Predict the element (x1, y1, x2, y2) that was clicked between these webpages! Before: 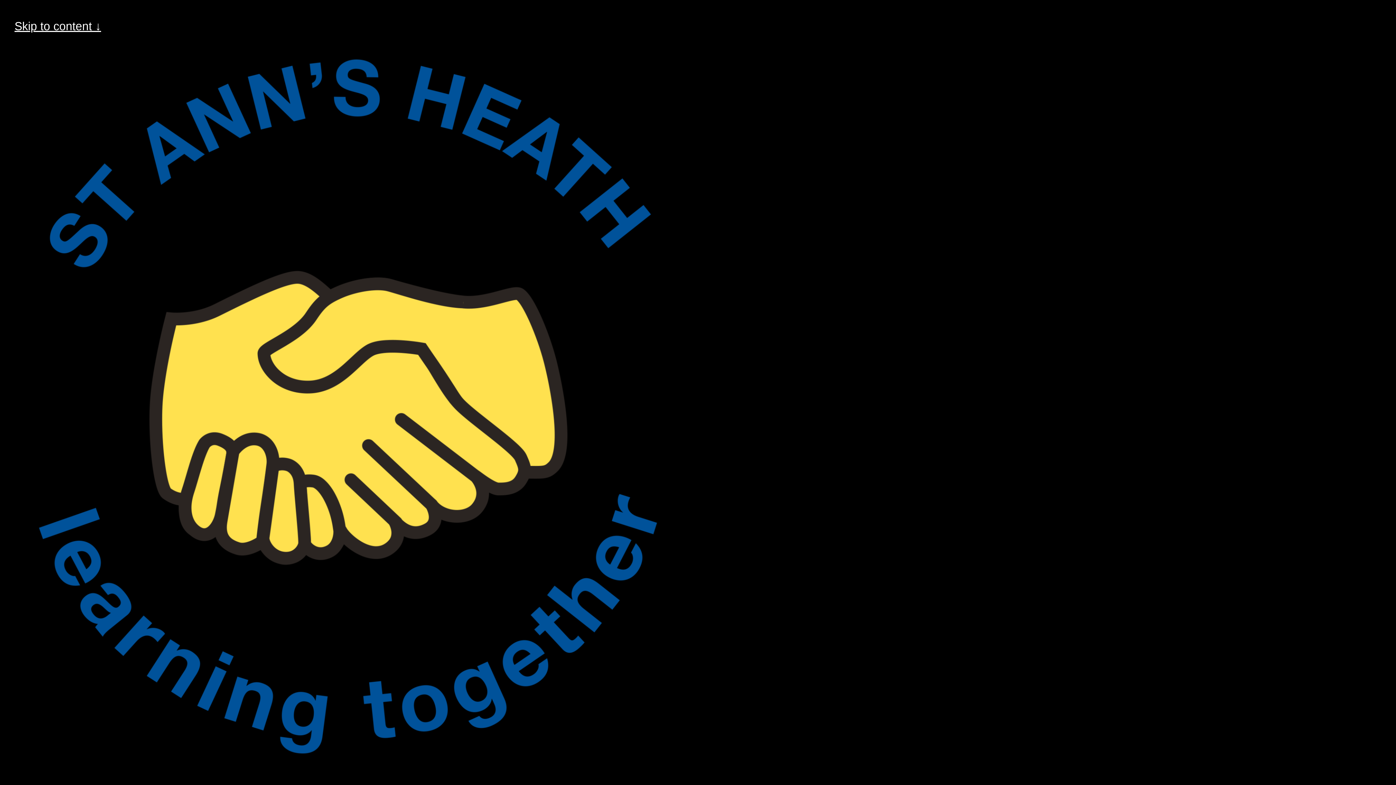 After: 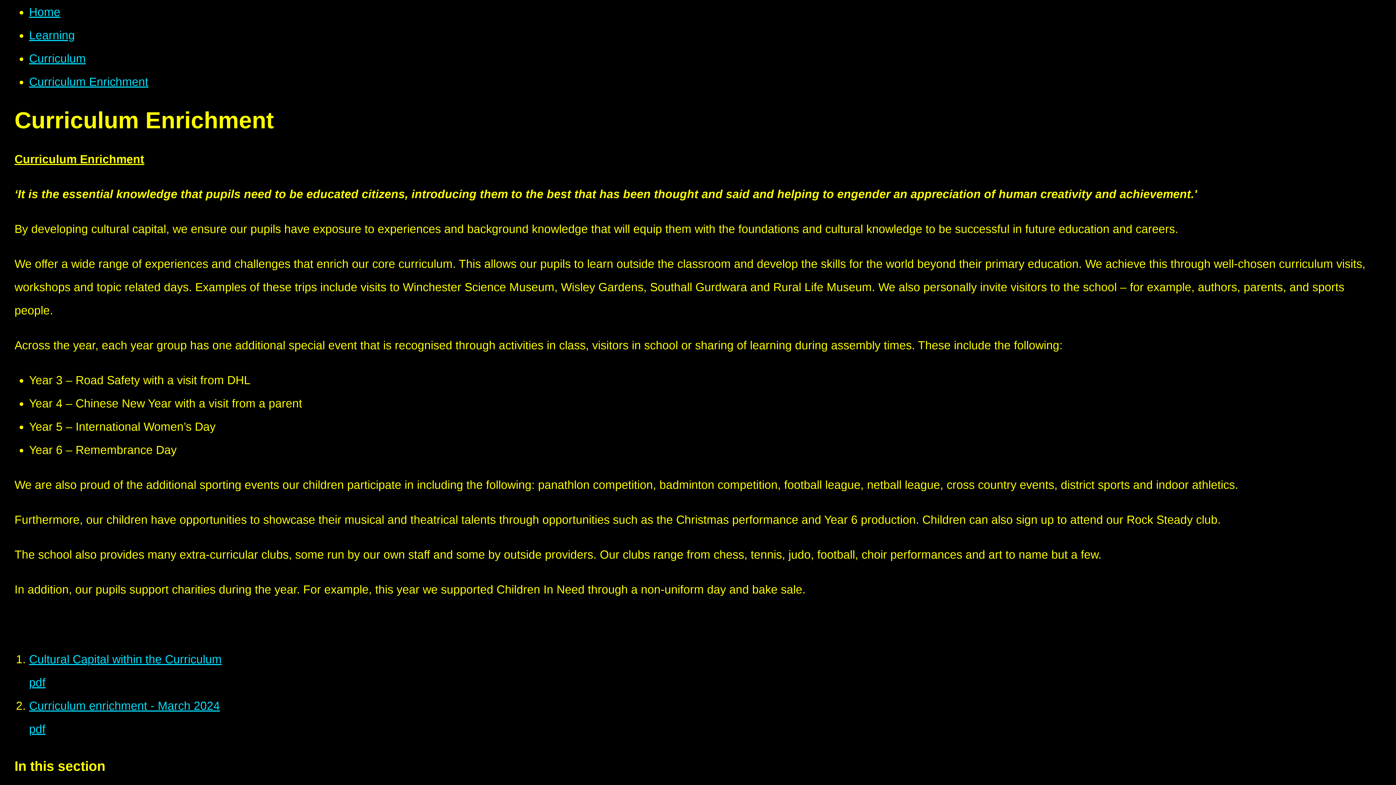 Action: label: Skip to content ↓ bbox: (14, 19, 101, 32)